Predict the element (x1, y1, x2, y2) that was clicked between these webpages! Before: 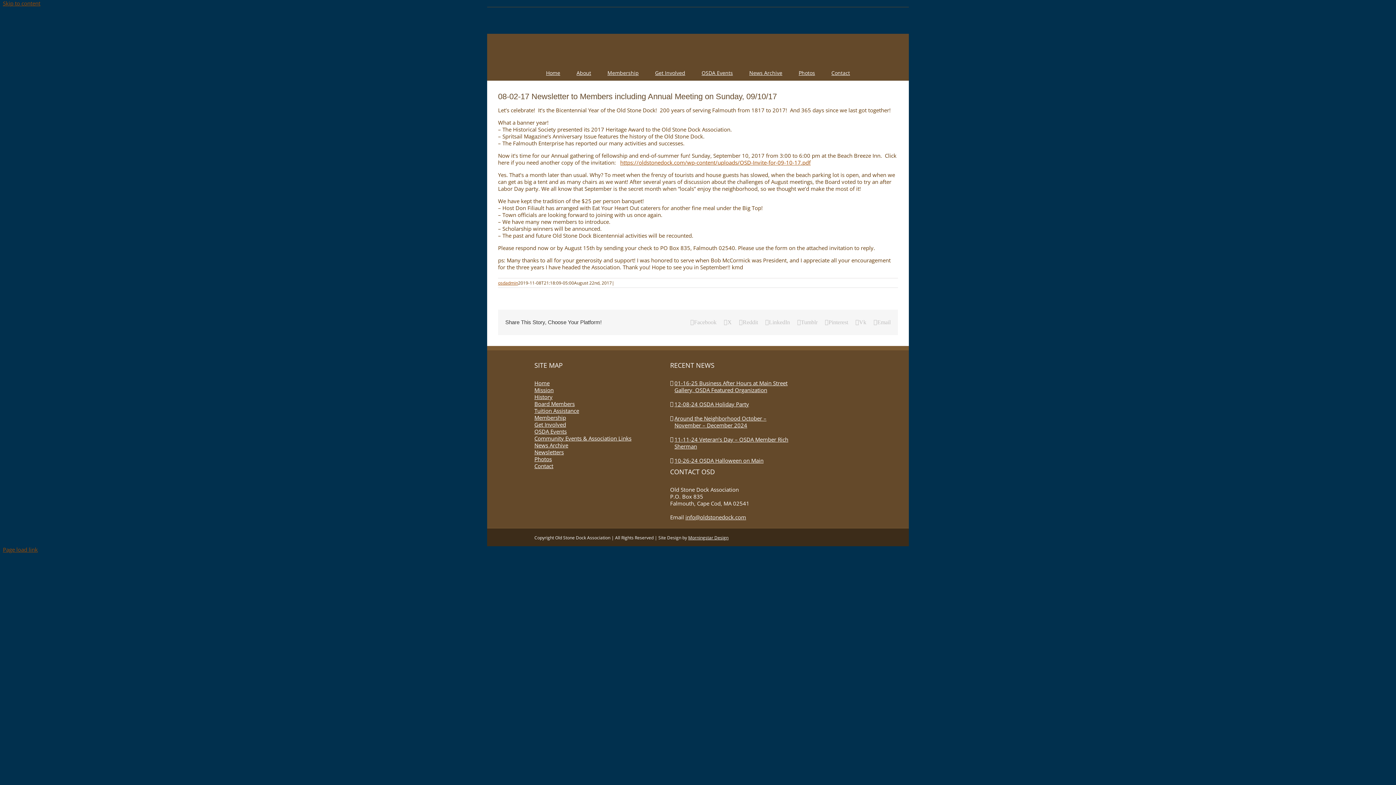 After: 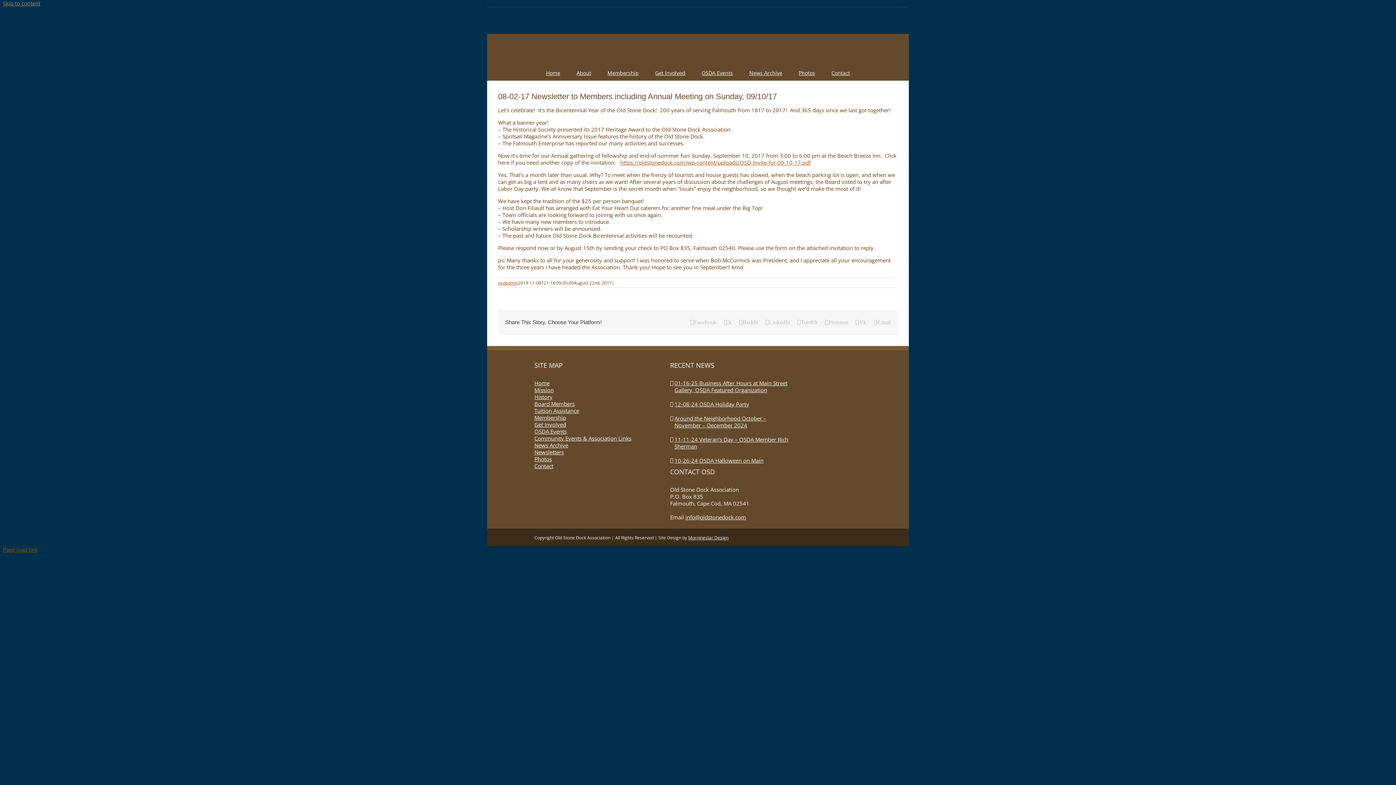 Action: bbox: (2, 0, 40, 6) label: Skip to content